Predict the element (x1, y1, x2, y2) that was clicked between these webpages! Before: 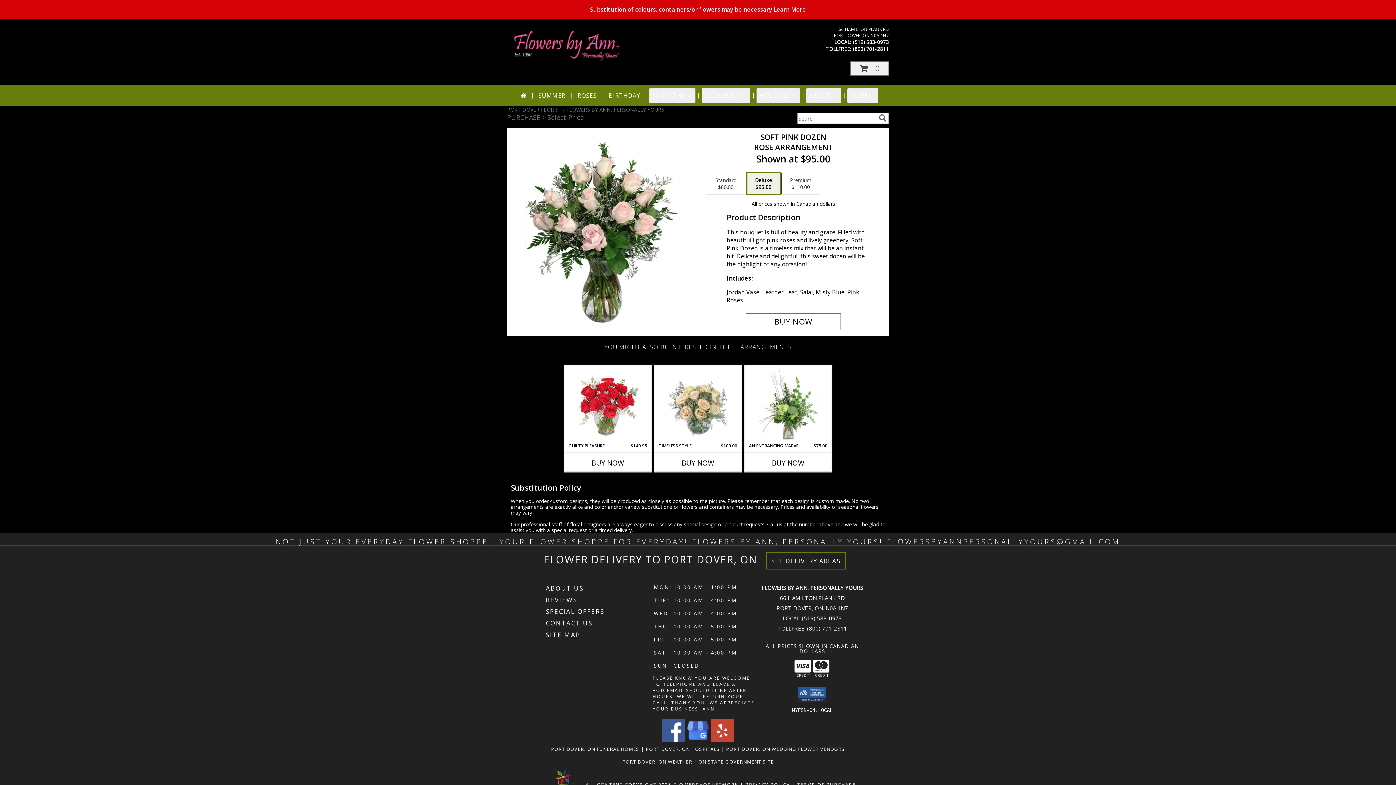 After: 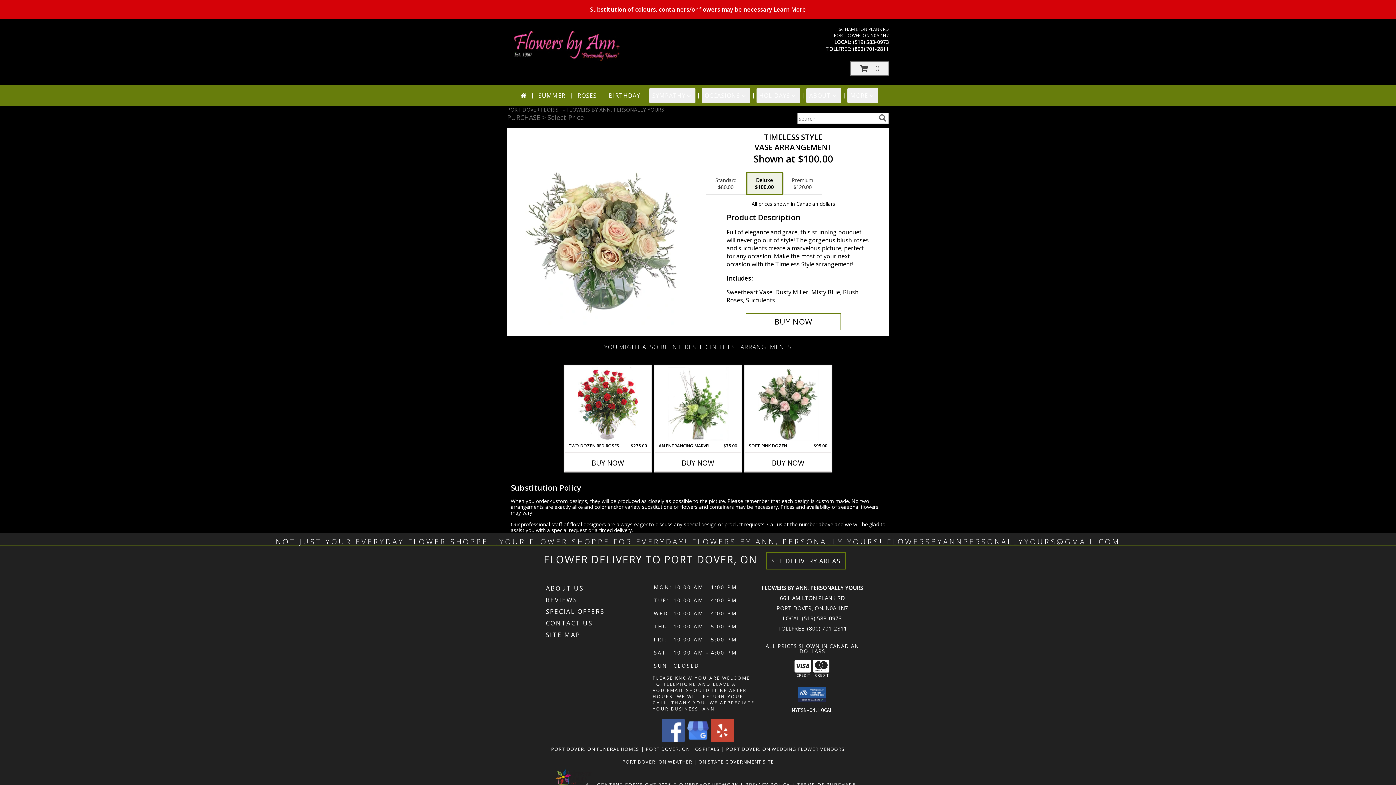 Action: bbox: (667, 367, 728, 441) label: View Timeless Style Vase Arrangement Info